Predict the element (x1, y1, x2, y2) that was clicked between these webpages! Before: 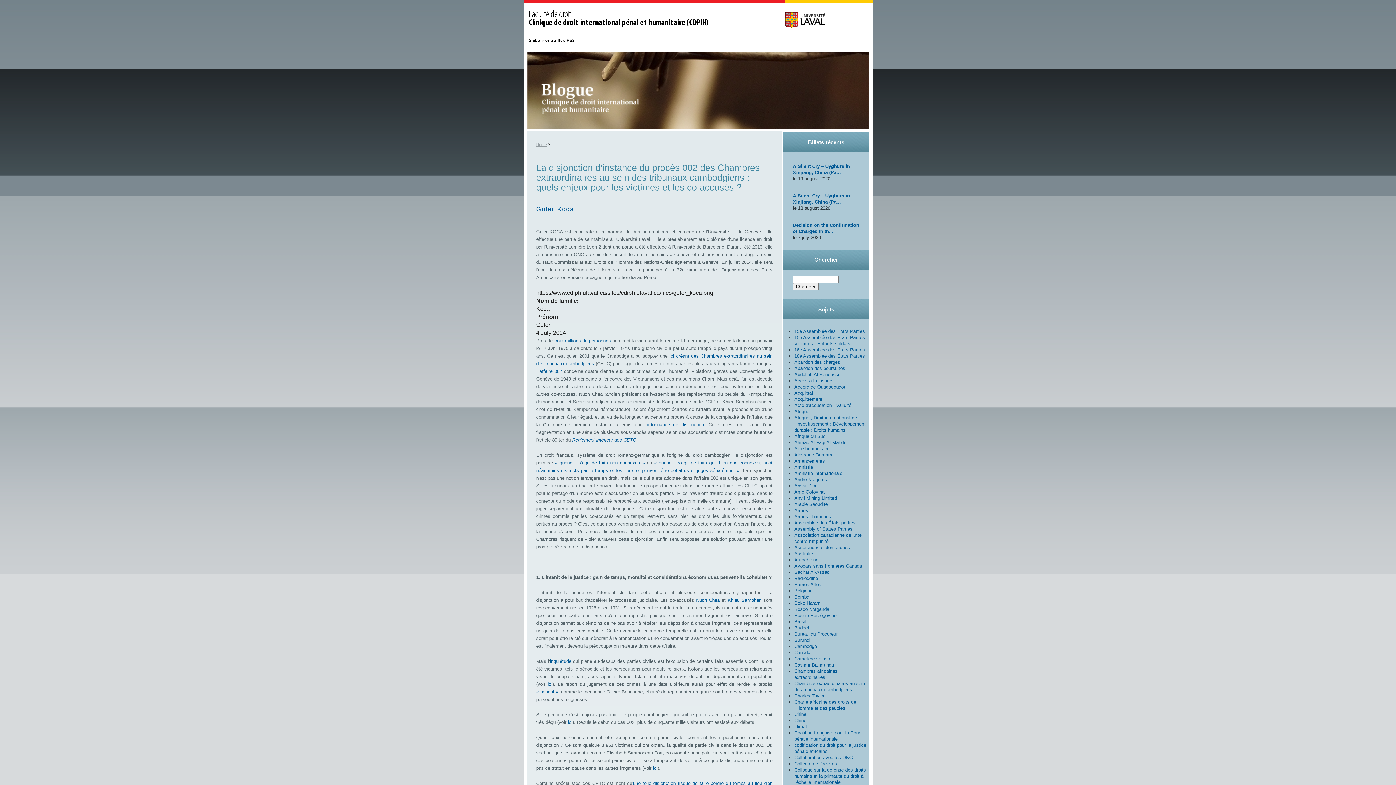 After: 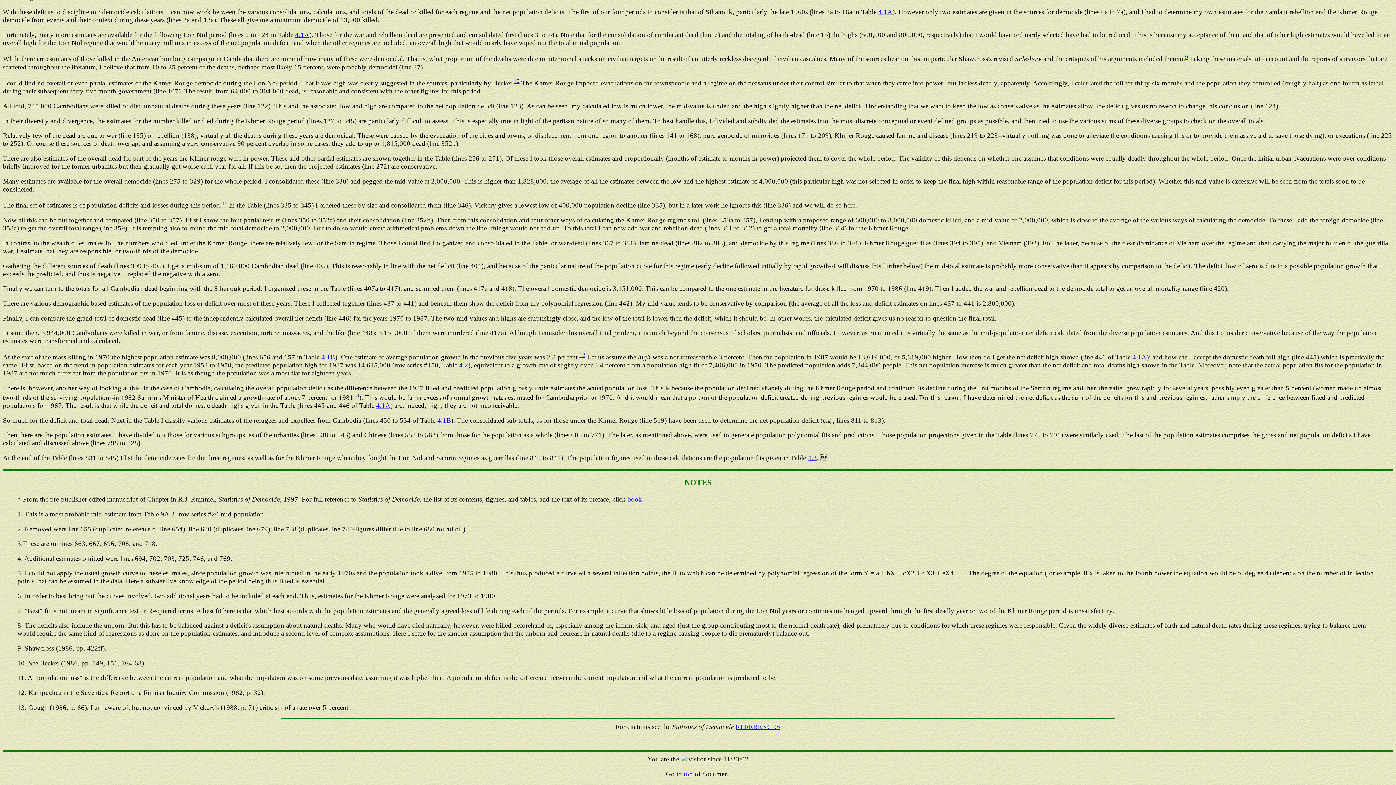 Action: label: trois millions de personnes bbox: (554, 338, 611, 343)